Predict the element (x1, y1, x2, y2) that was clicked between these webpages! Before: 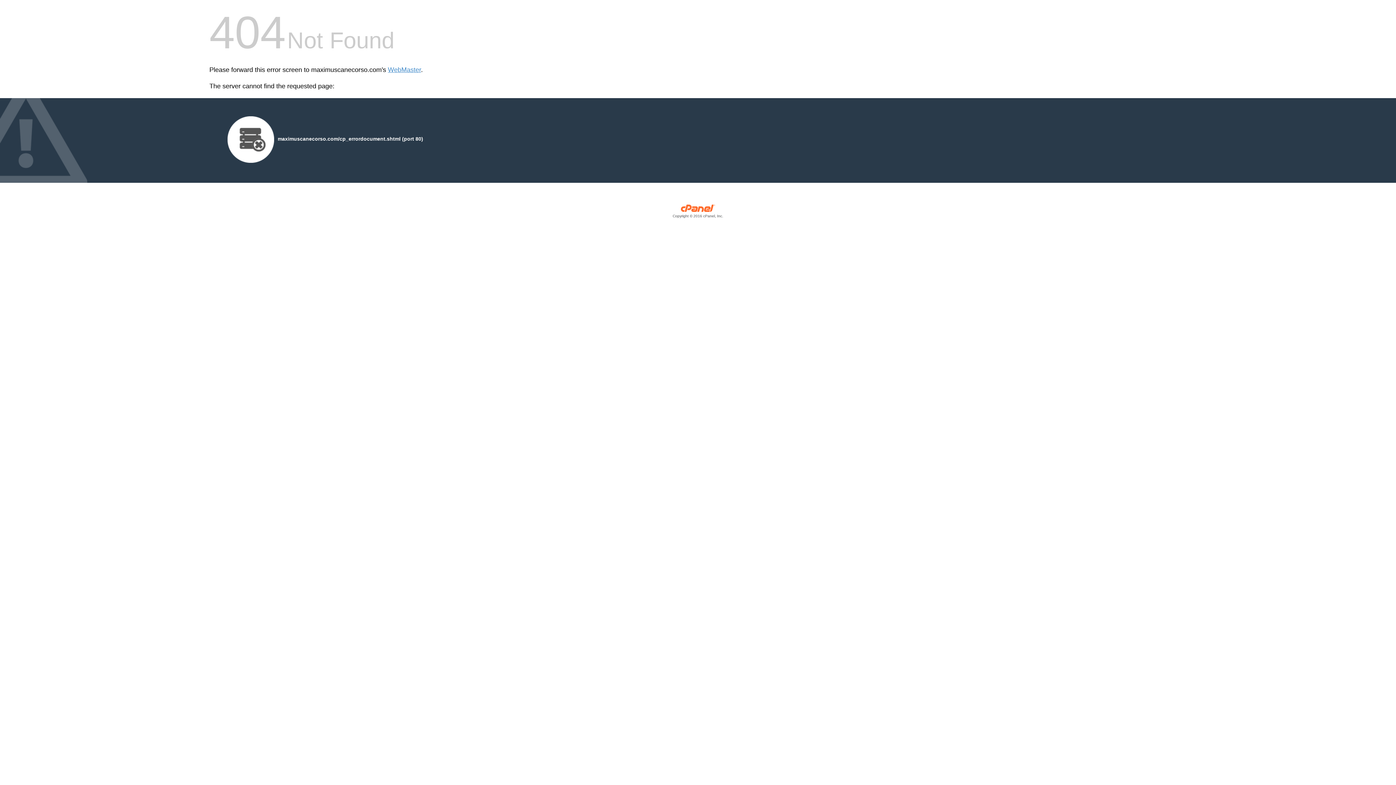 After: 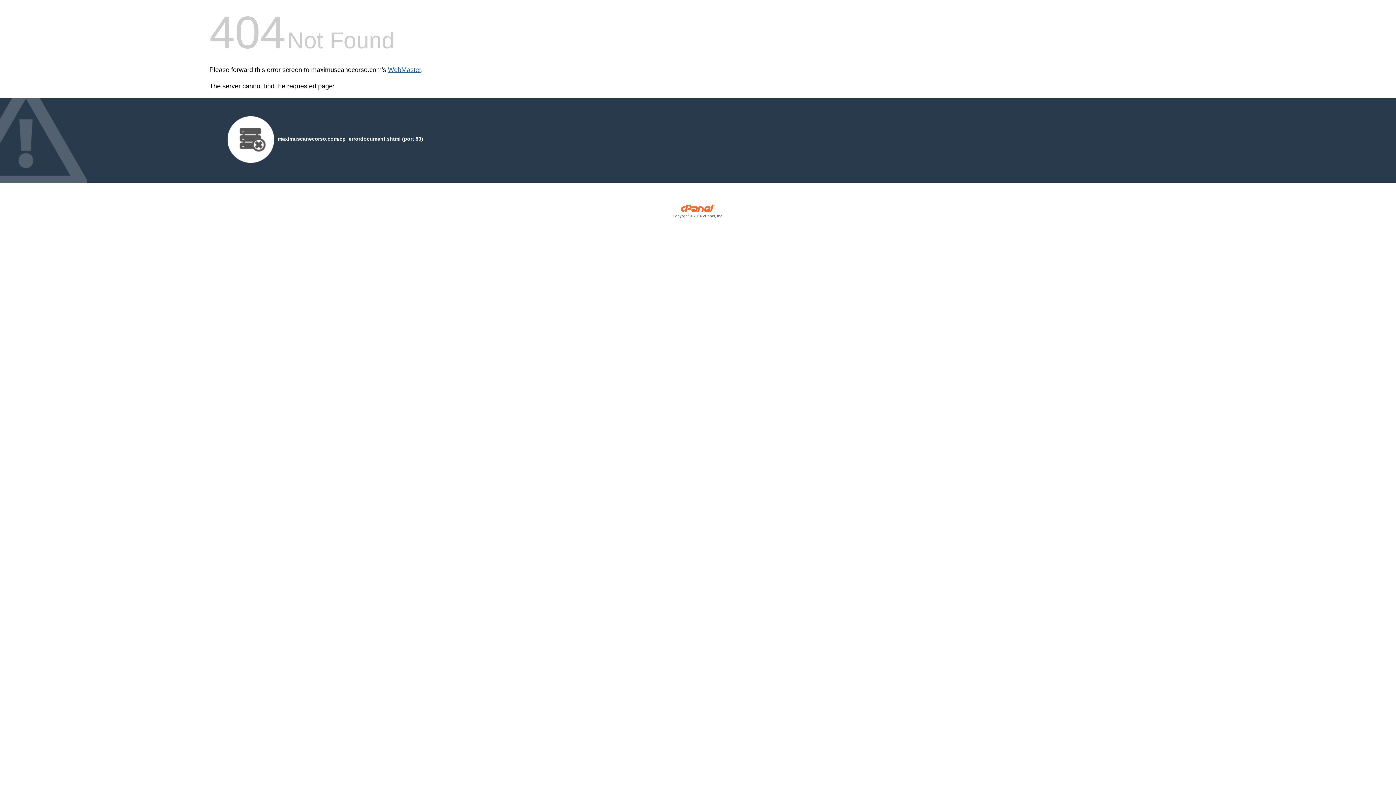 Action: label: WebMaster bbox: (388, 66, 421, 73)